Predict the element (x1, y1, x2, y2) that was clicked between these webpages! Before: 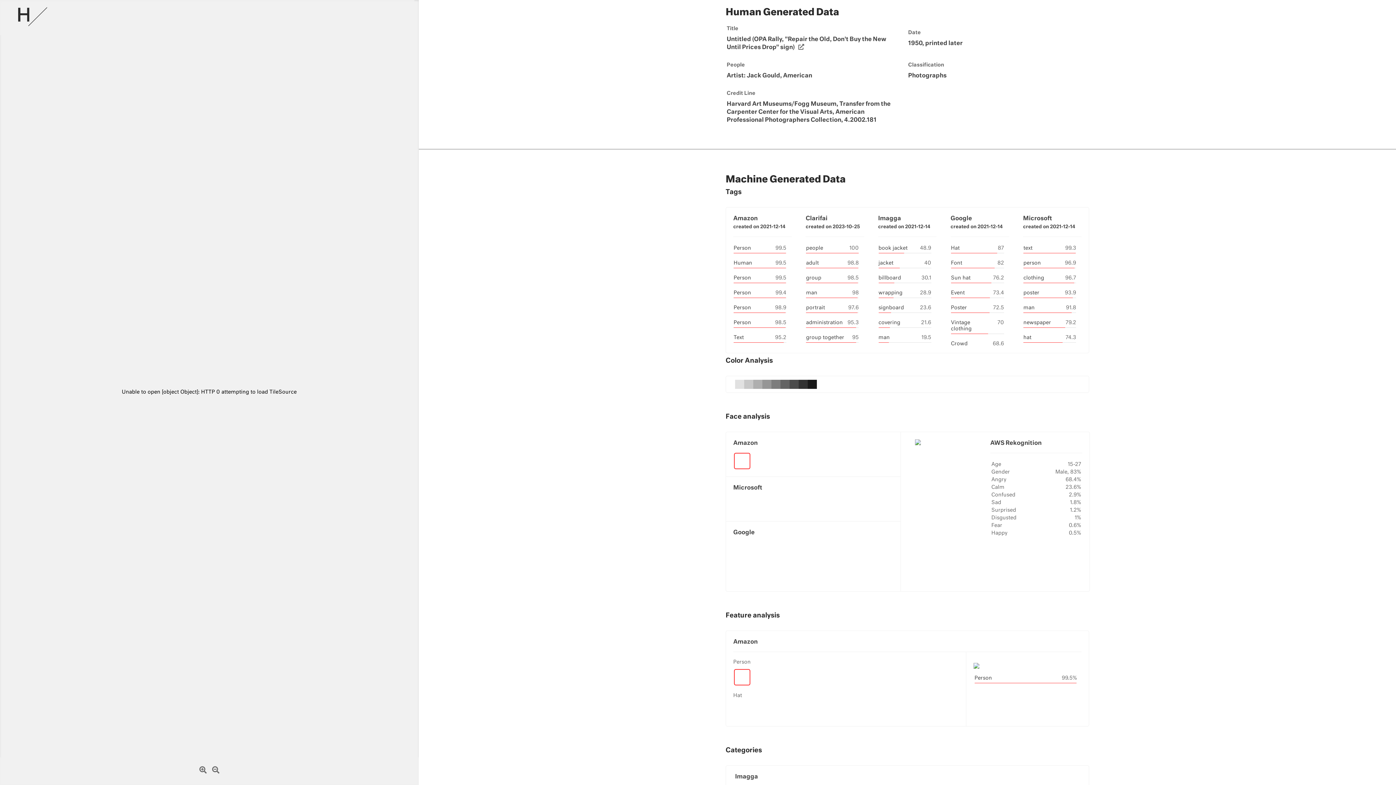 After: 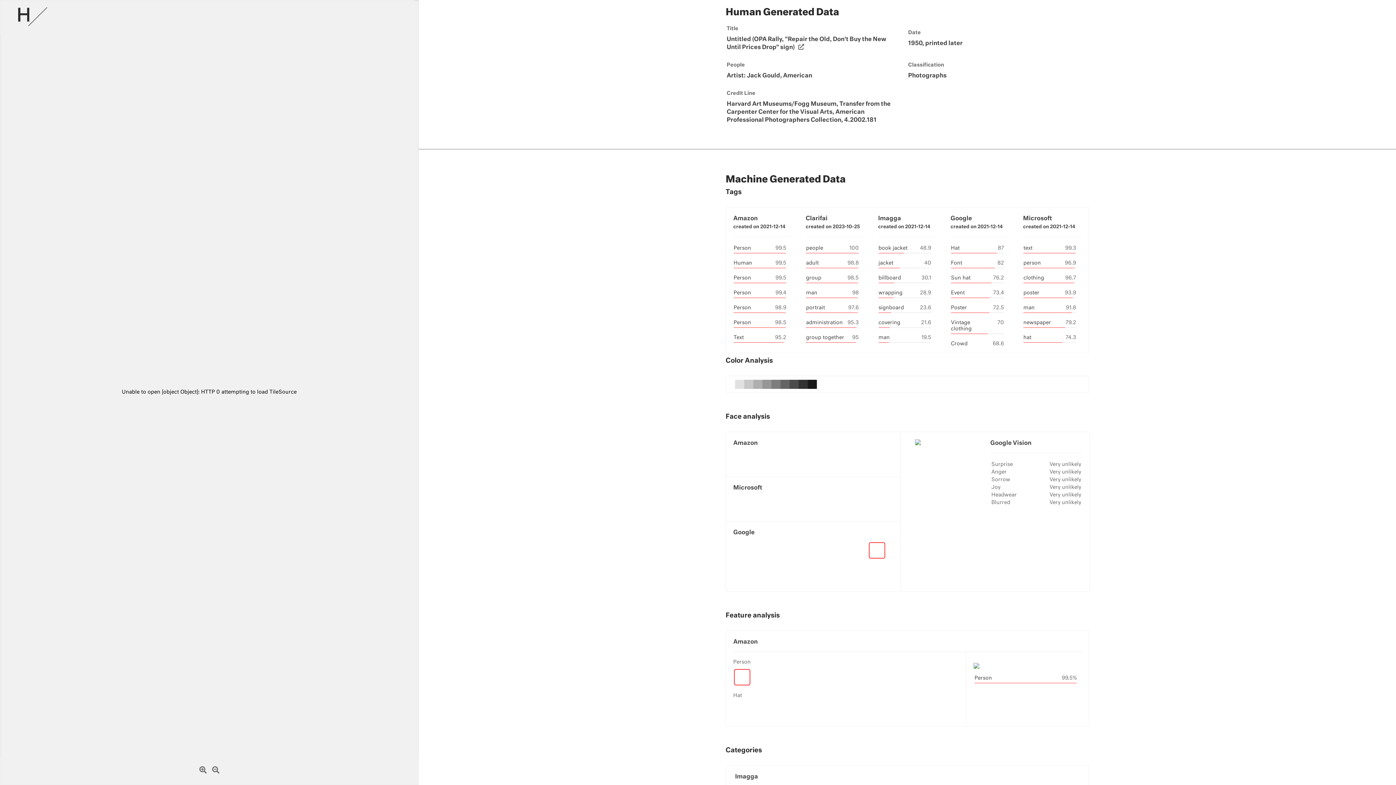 Action: bbox: (868, 540, 886, 560)